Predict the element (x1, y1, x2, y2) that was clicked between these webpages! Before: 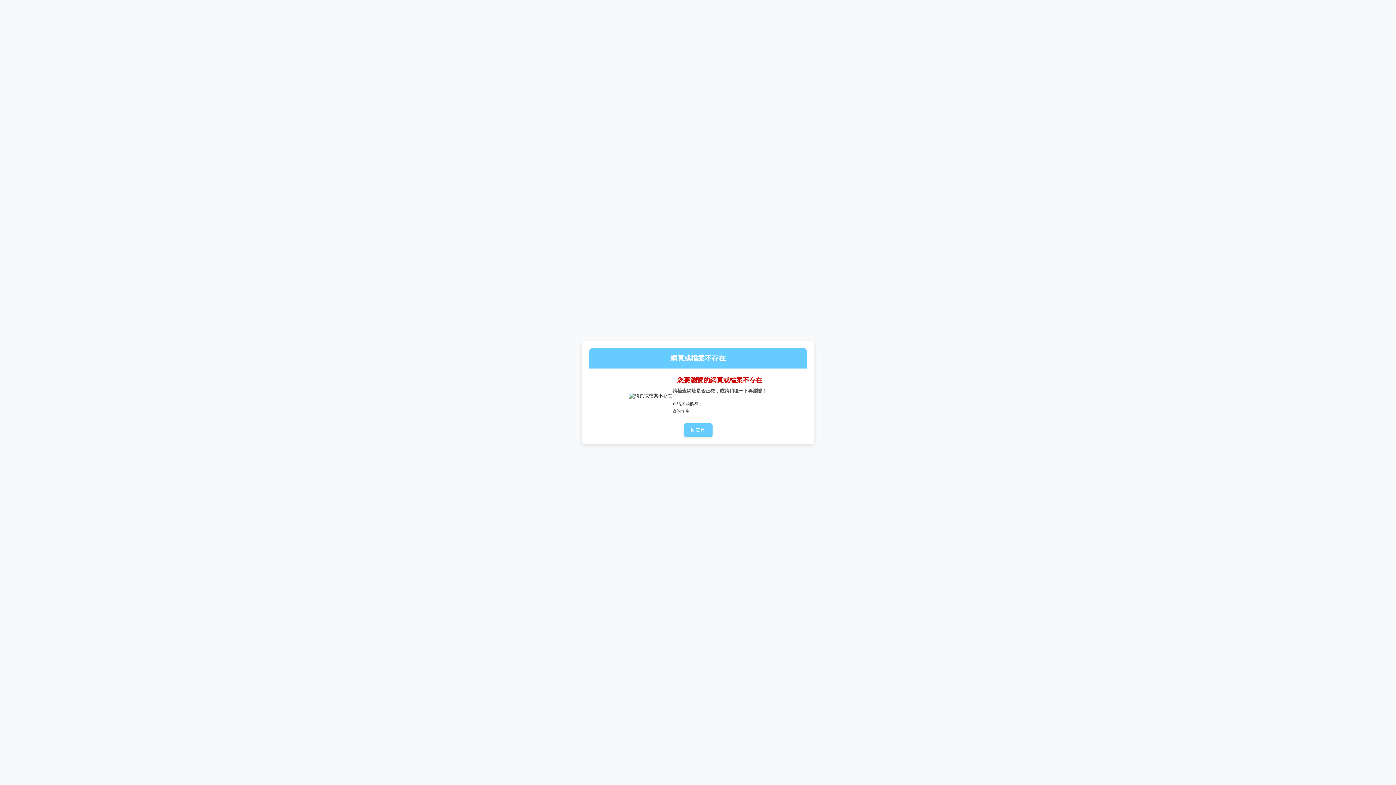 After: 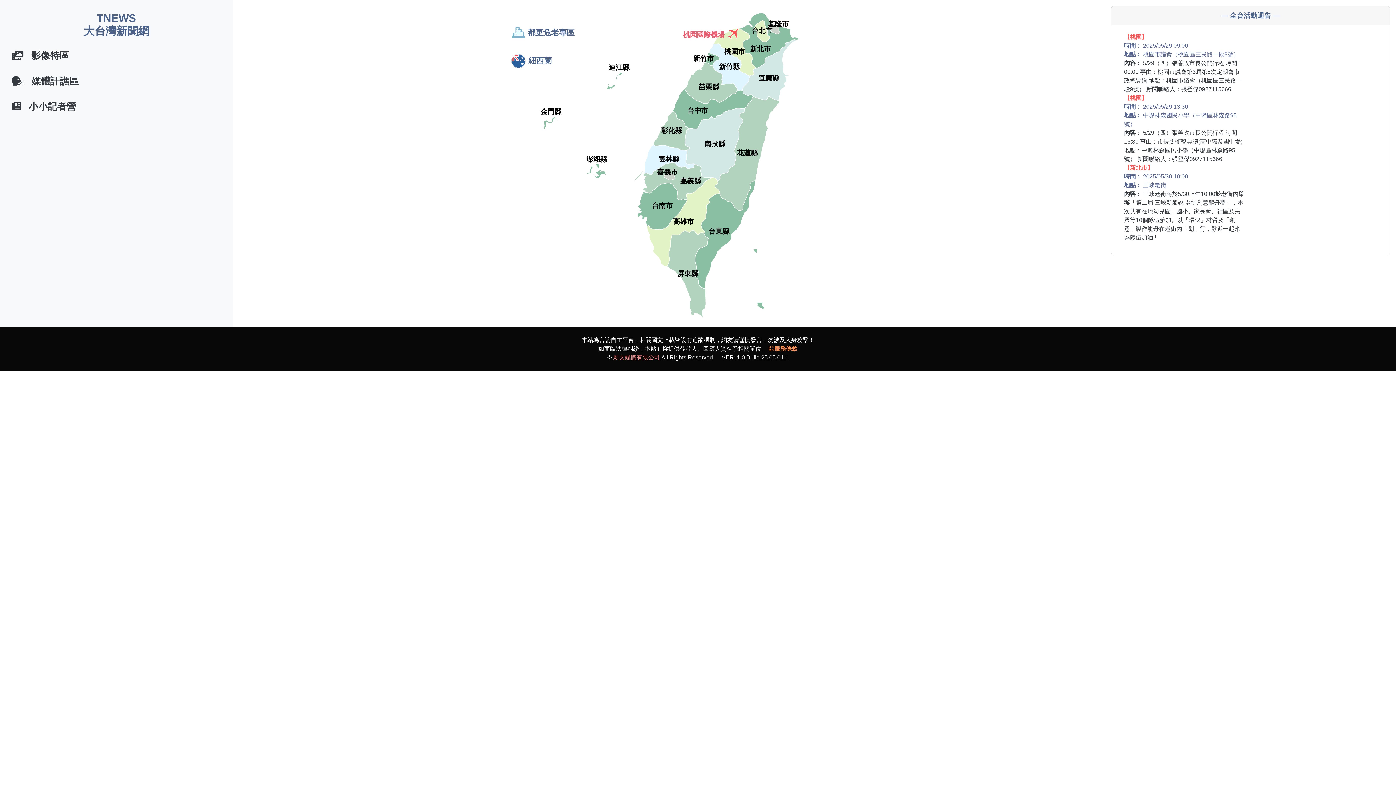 Action: label: 回首頁 bbox: (683, 423, 712, 437)